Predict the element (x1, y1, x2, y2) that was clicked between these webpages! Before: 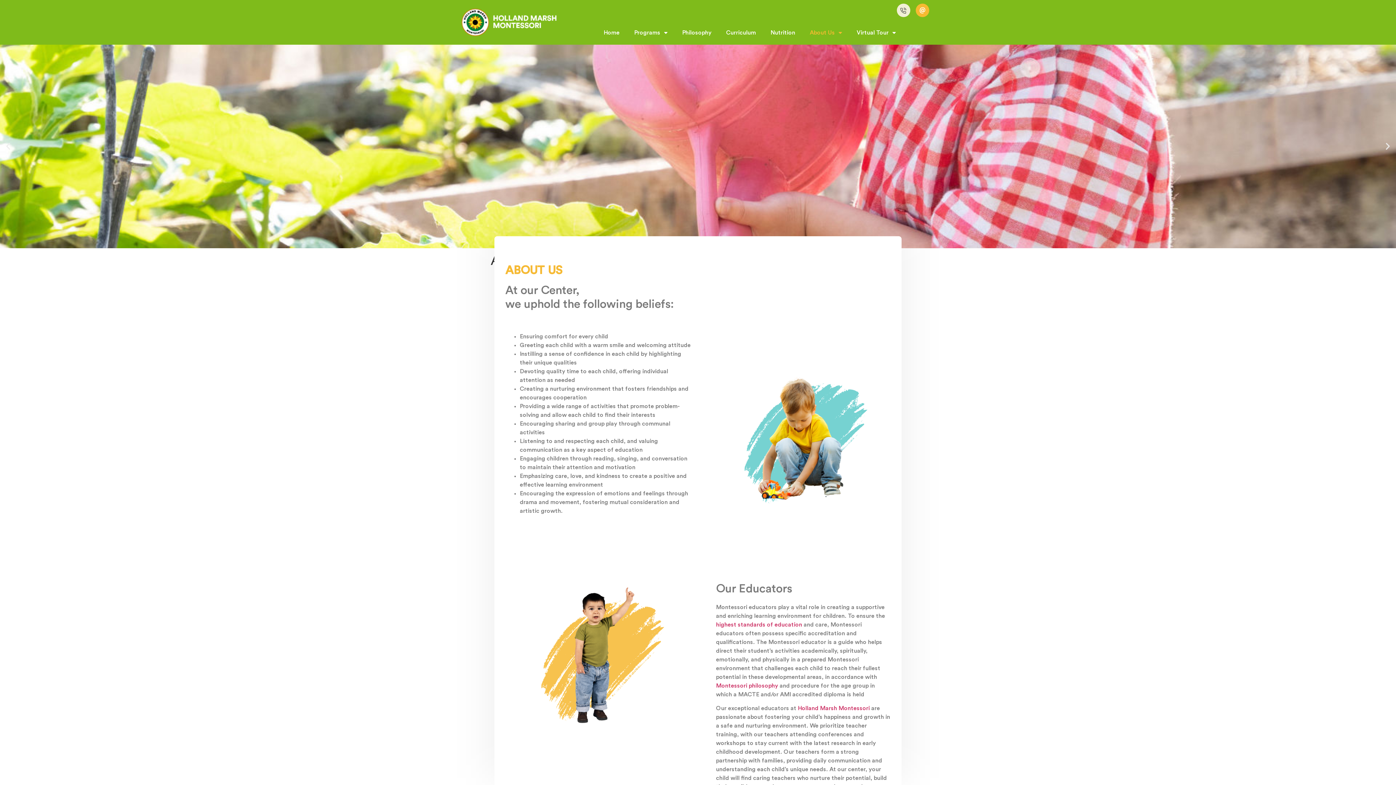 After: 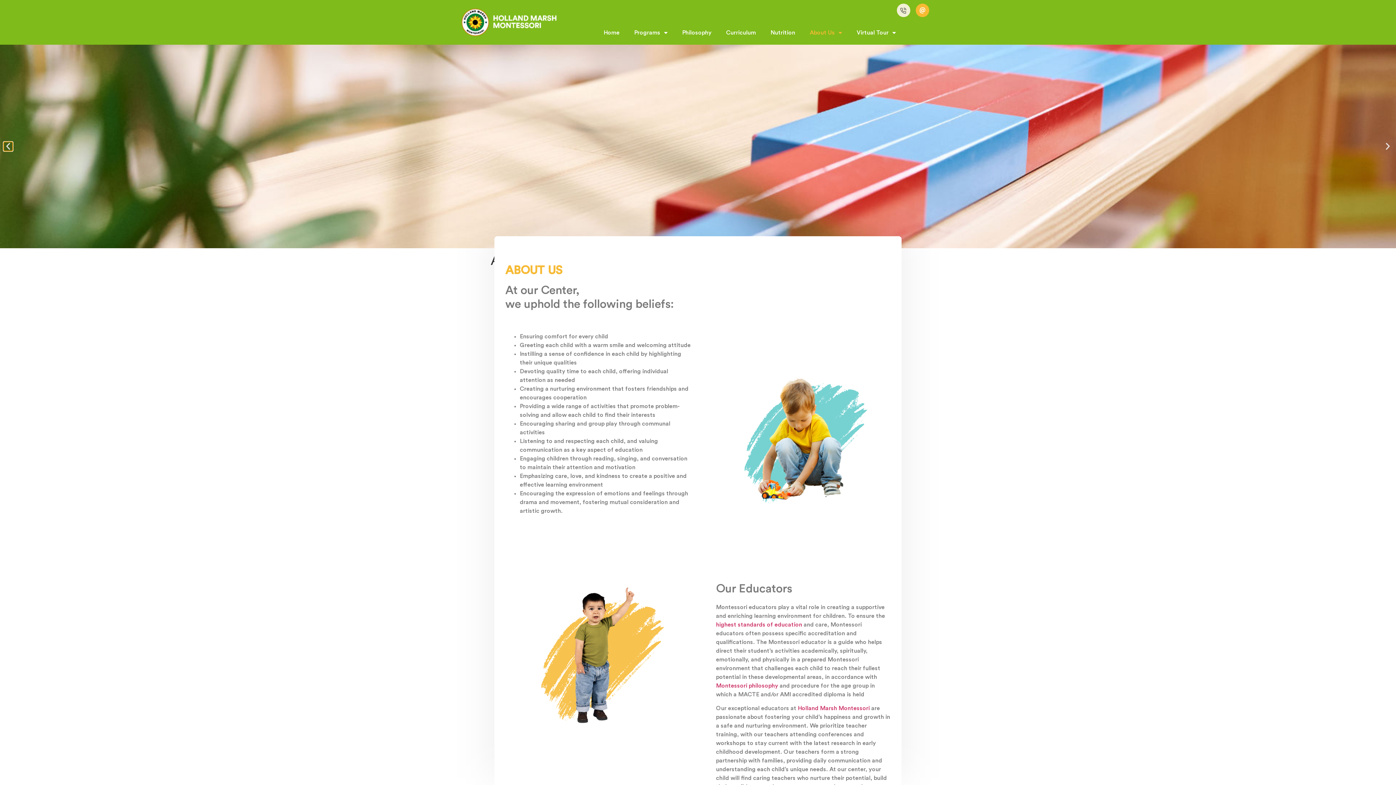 Action: bbox: (3, 142, 12, 151) label: Previous slide